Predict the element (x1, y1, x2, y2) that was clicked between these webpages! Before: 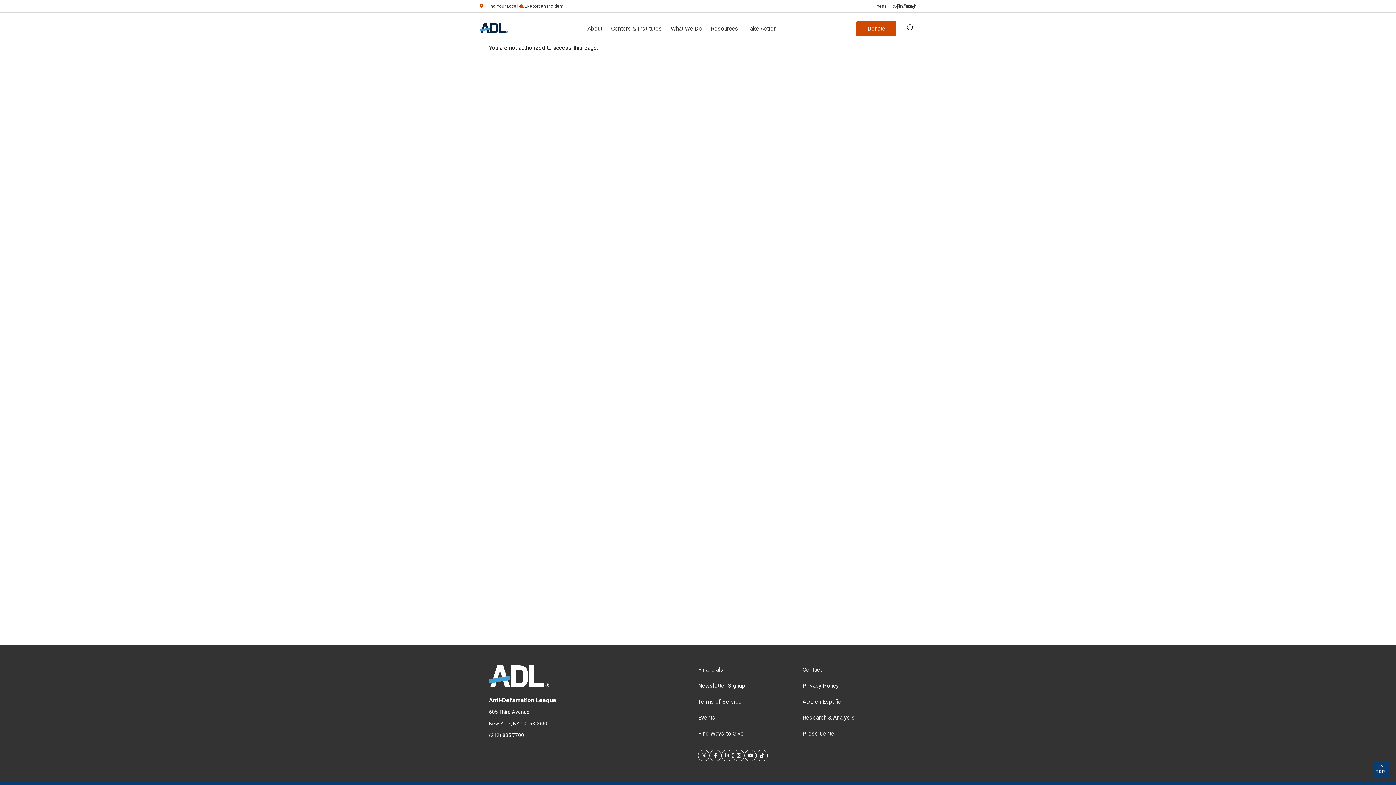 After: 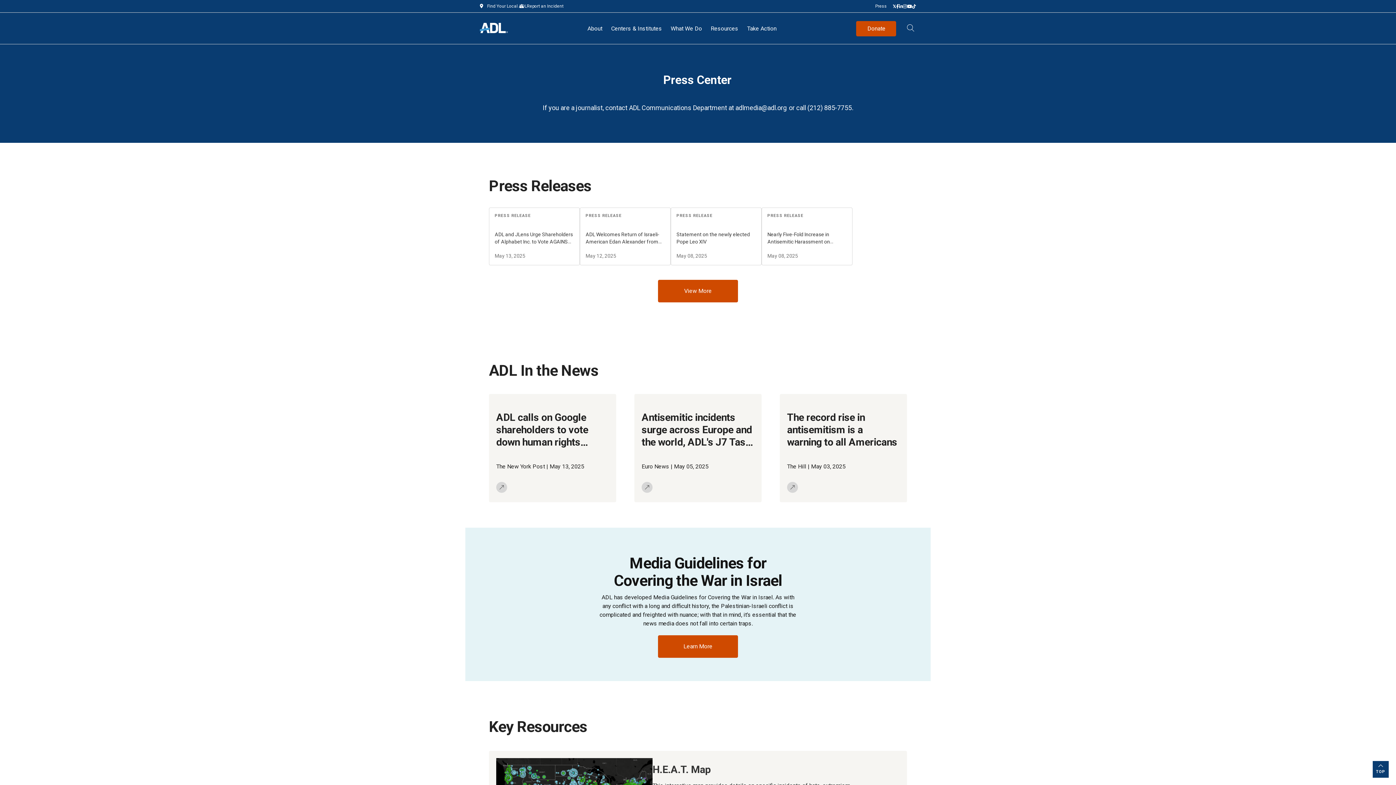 Action: bbox: (802, 730, 836, 737) label: Press Center